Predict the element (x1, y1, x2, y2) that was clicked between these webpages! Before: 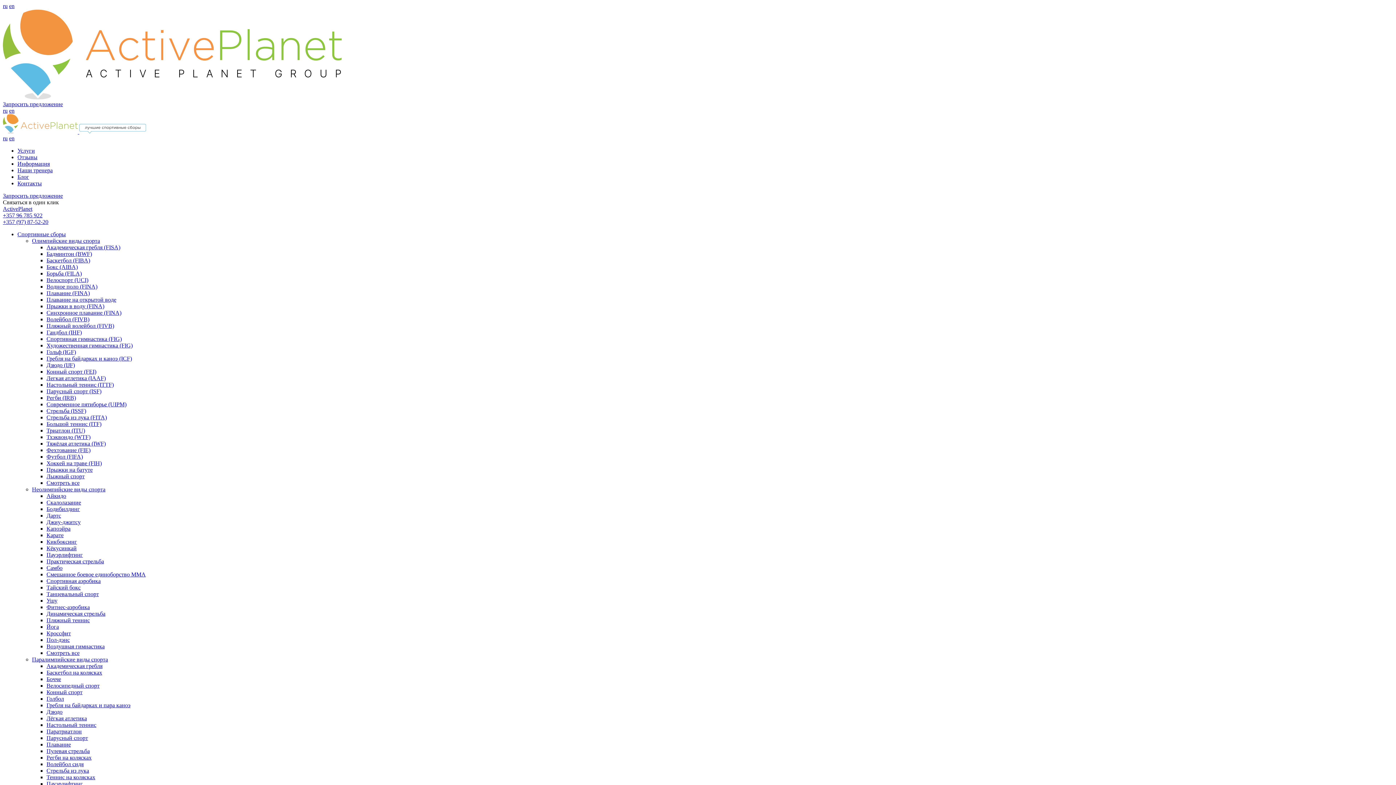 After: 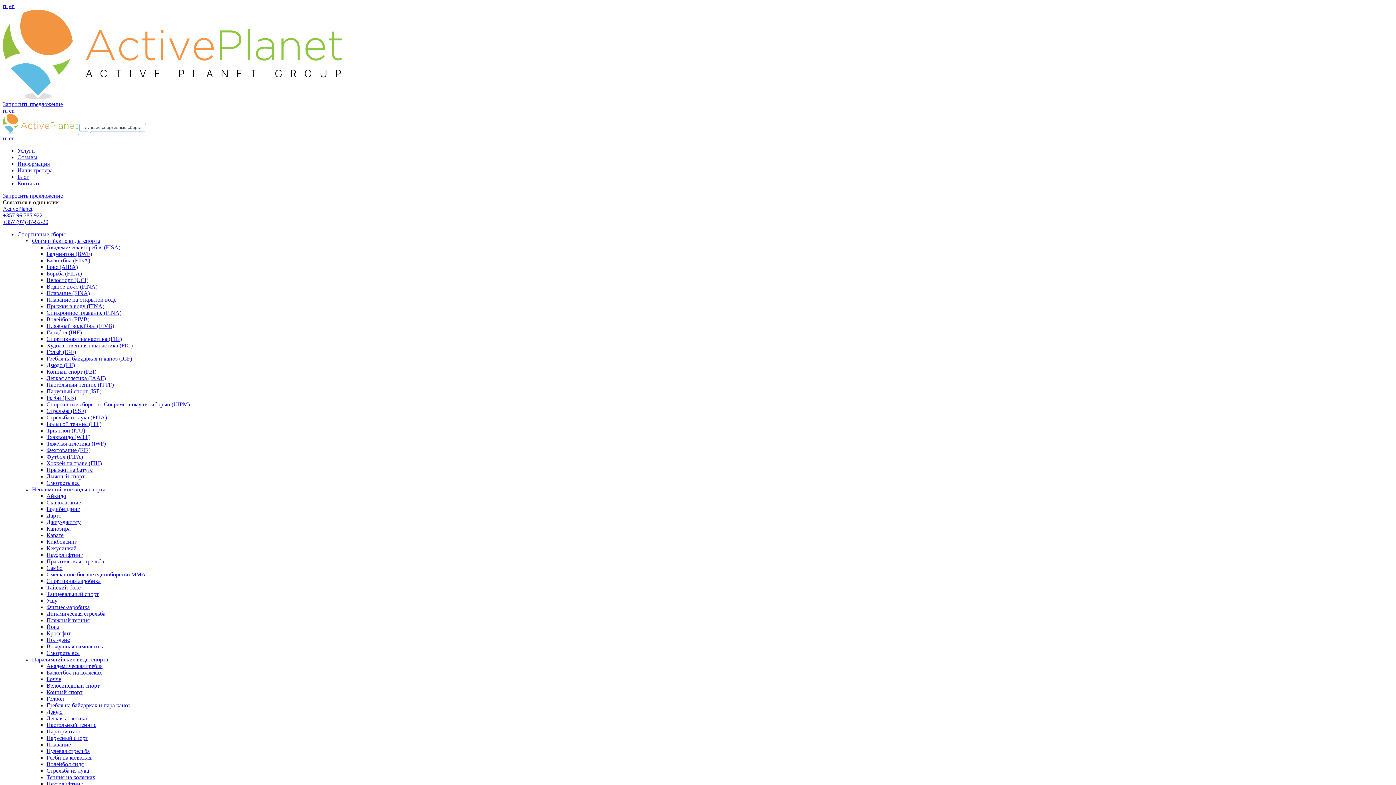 Action: label: Современное пятиборье (UIPM) bbox: (46, 401, 126, 407)